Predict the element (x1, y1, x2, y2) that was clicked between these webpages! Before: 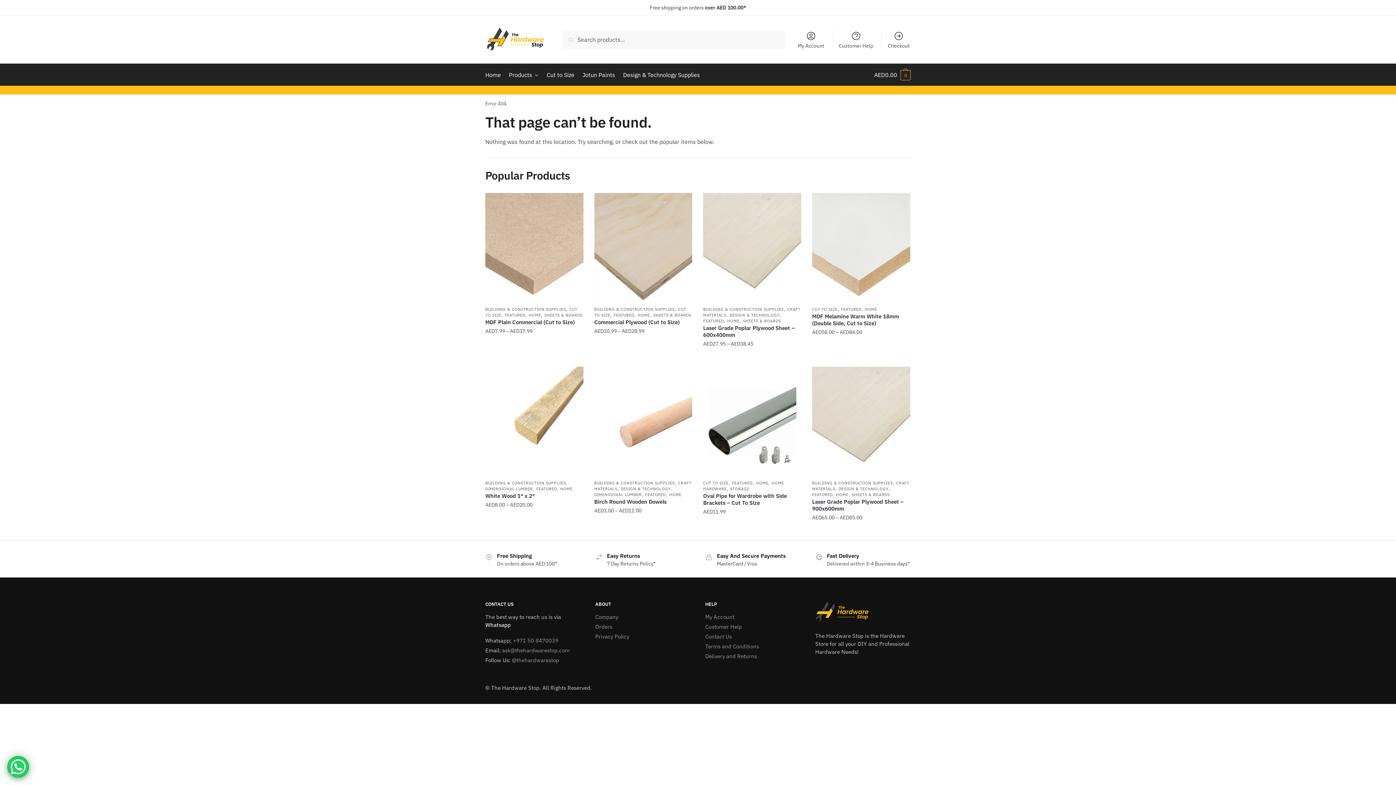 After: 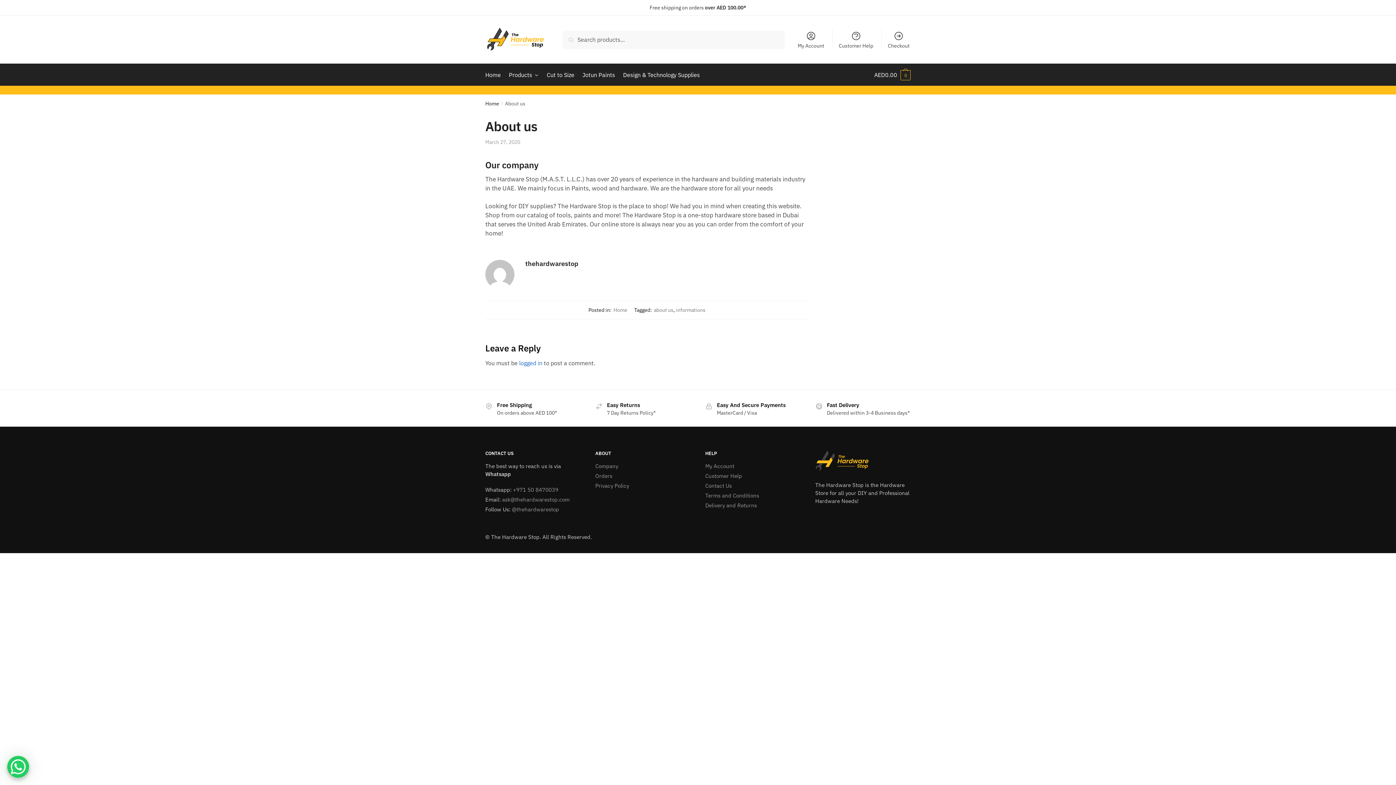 Action: label: Company bbox: (595, 613, 618, 620)